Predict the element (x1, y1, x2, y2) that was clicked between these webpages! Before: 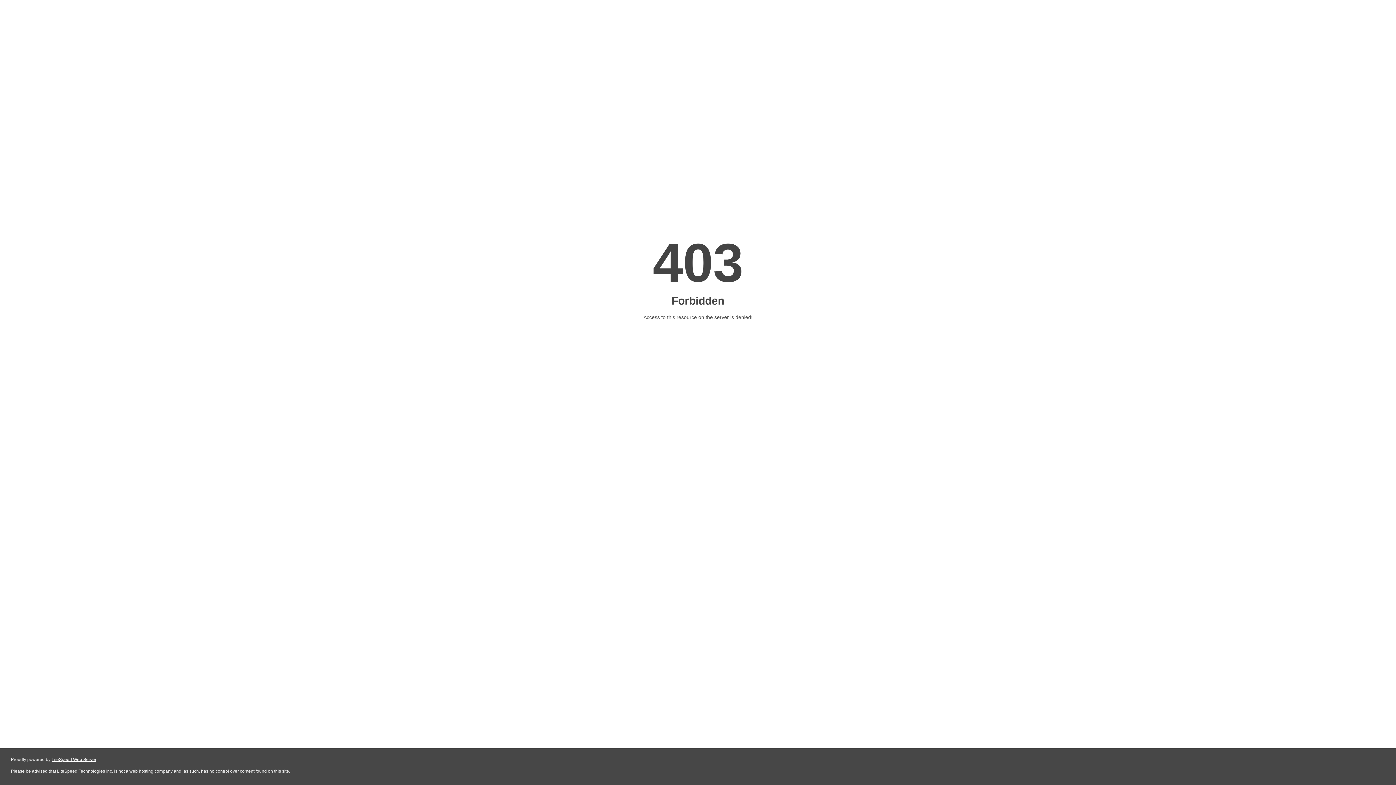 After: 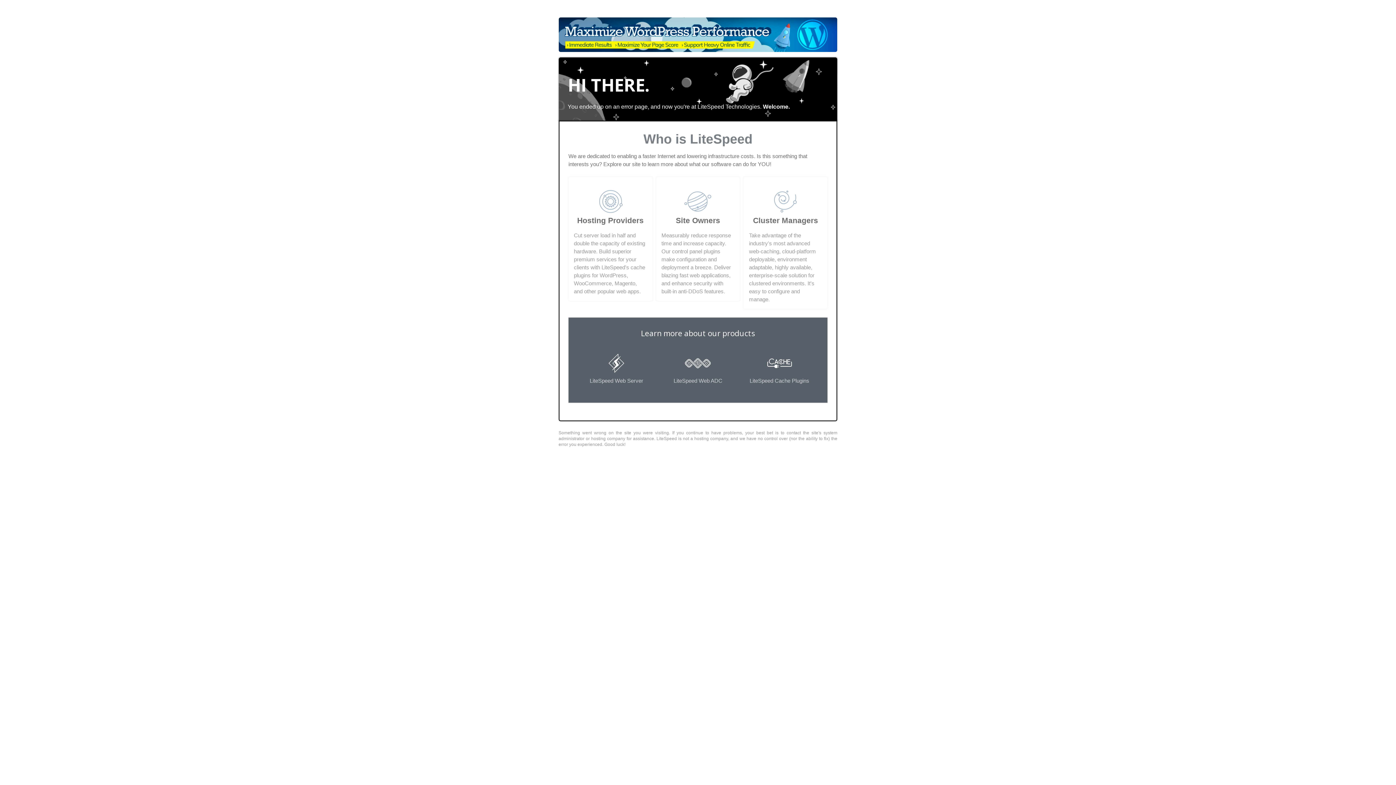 Action: label: LiteSpeed Web Server bbox: (51, 757, 96, 762)